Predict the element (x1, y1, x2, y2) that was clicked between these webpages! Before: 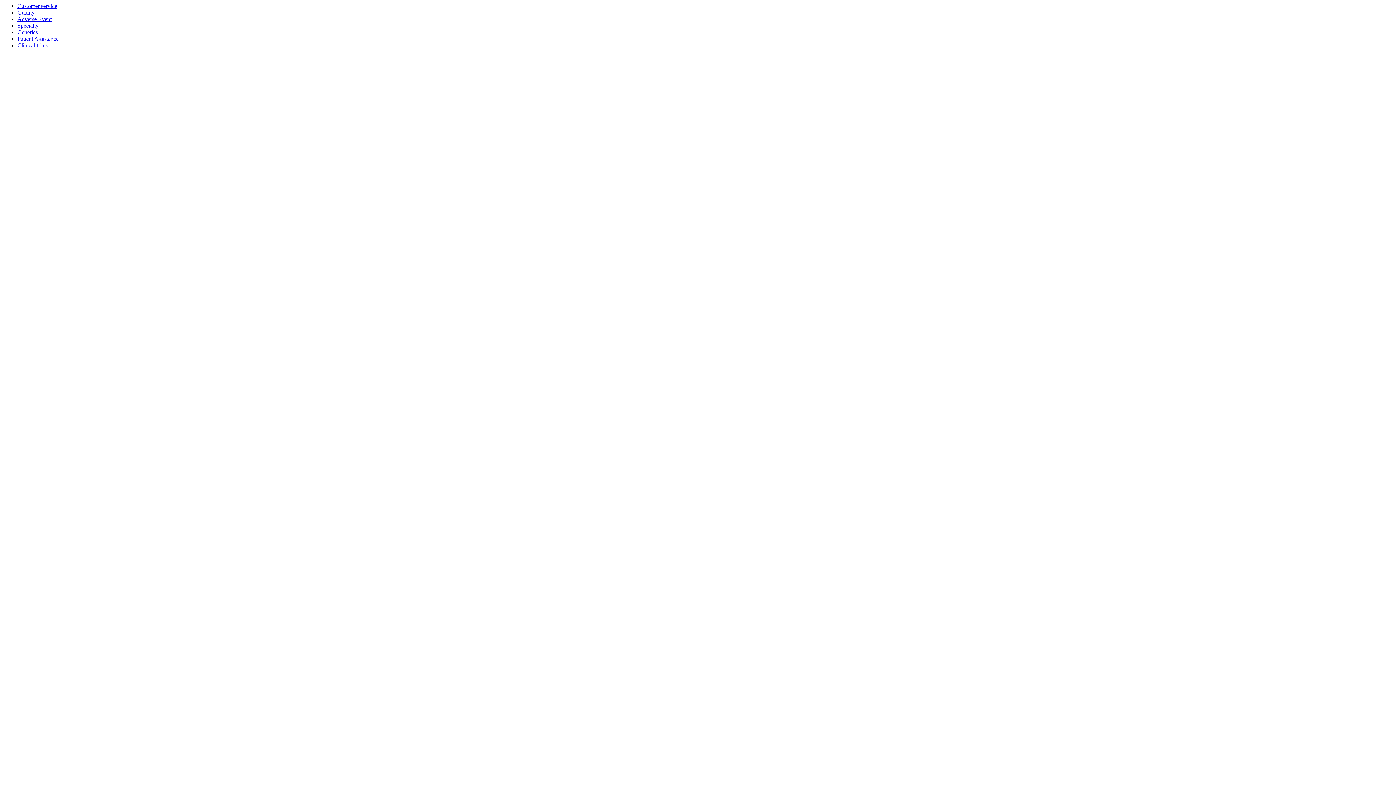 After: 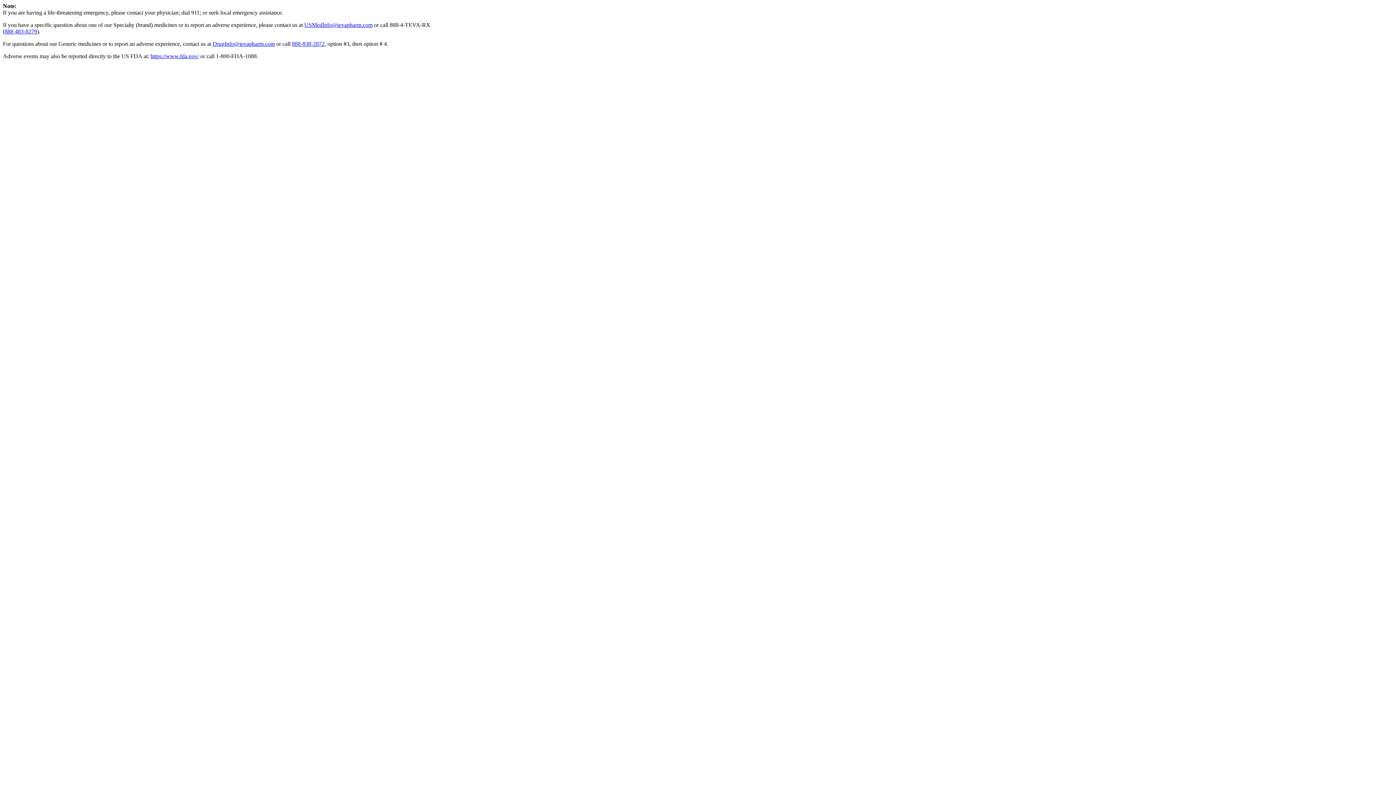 Action: bbox: (17, 16, 51, 22) label: Adverse Event